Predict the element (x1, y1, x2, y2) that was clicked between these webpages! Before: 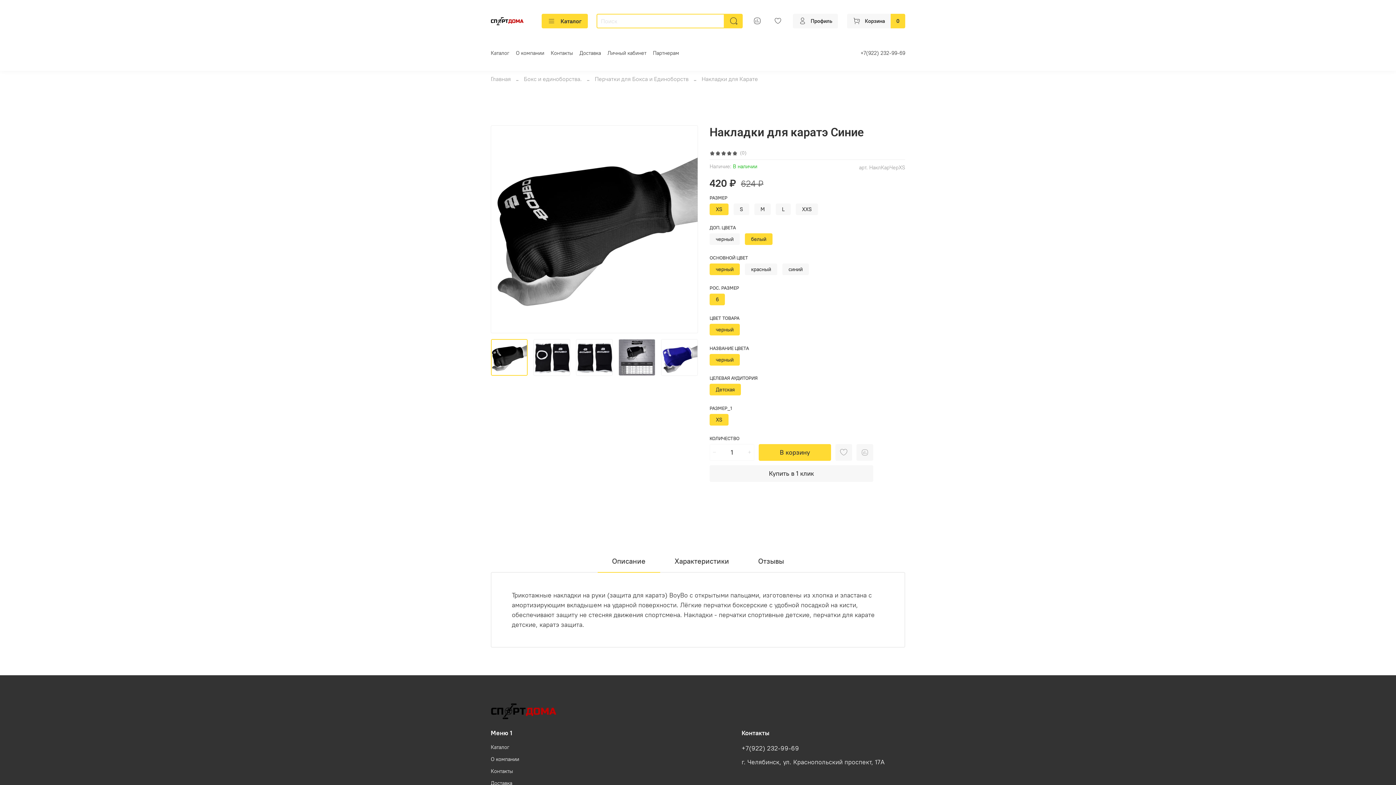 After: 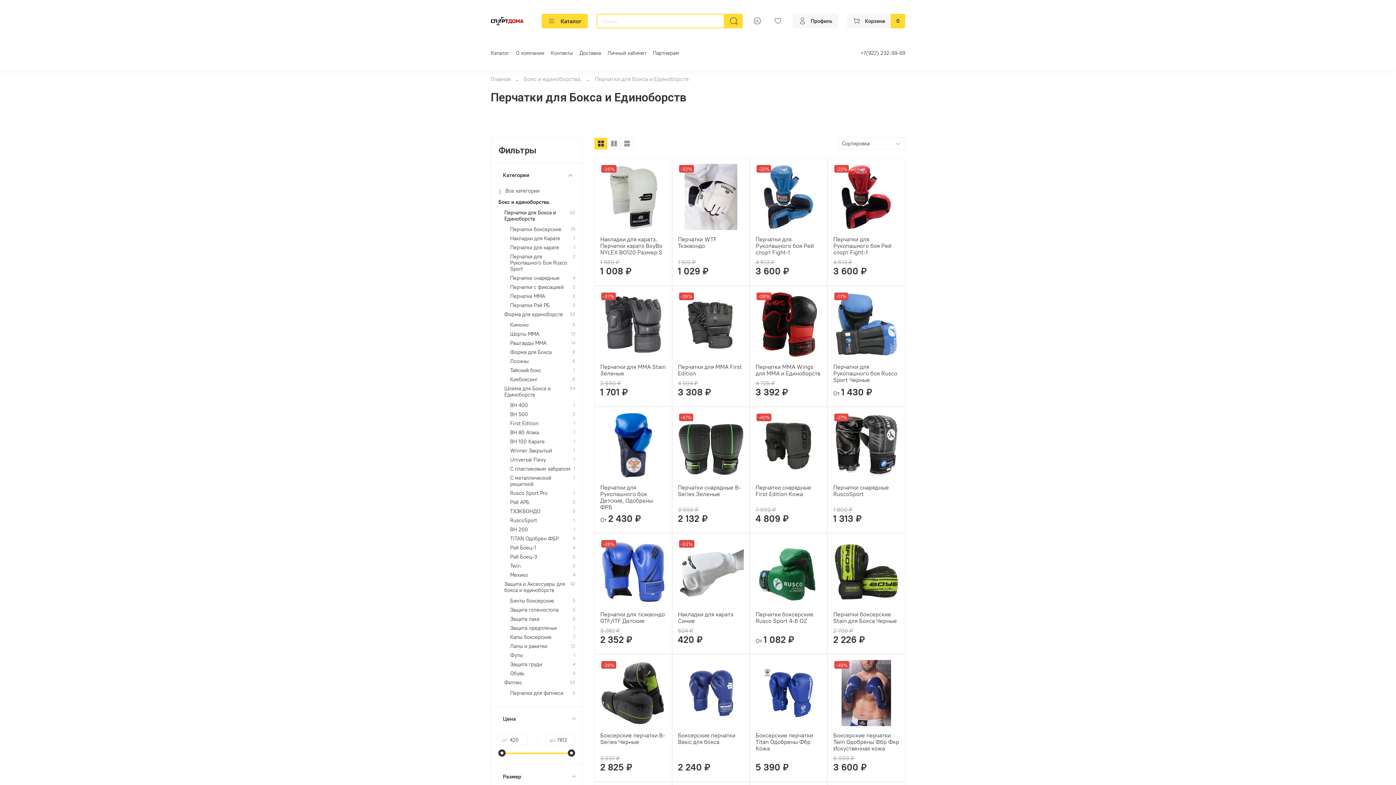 Action: label: Перчатки для Бокса и Единоборств bbox: (594, 75, 688, 82)